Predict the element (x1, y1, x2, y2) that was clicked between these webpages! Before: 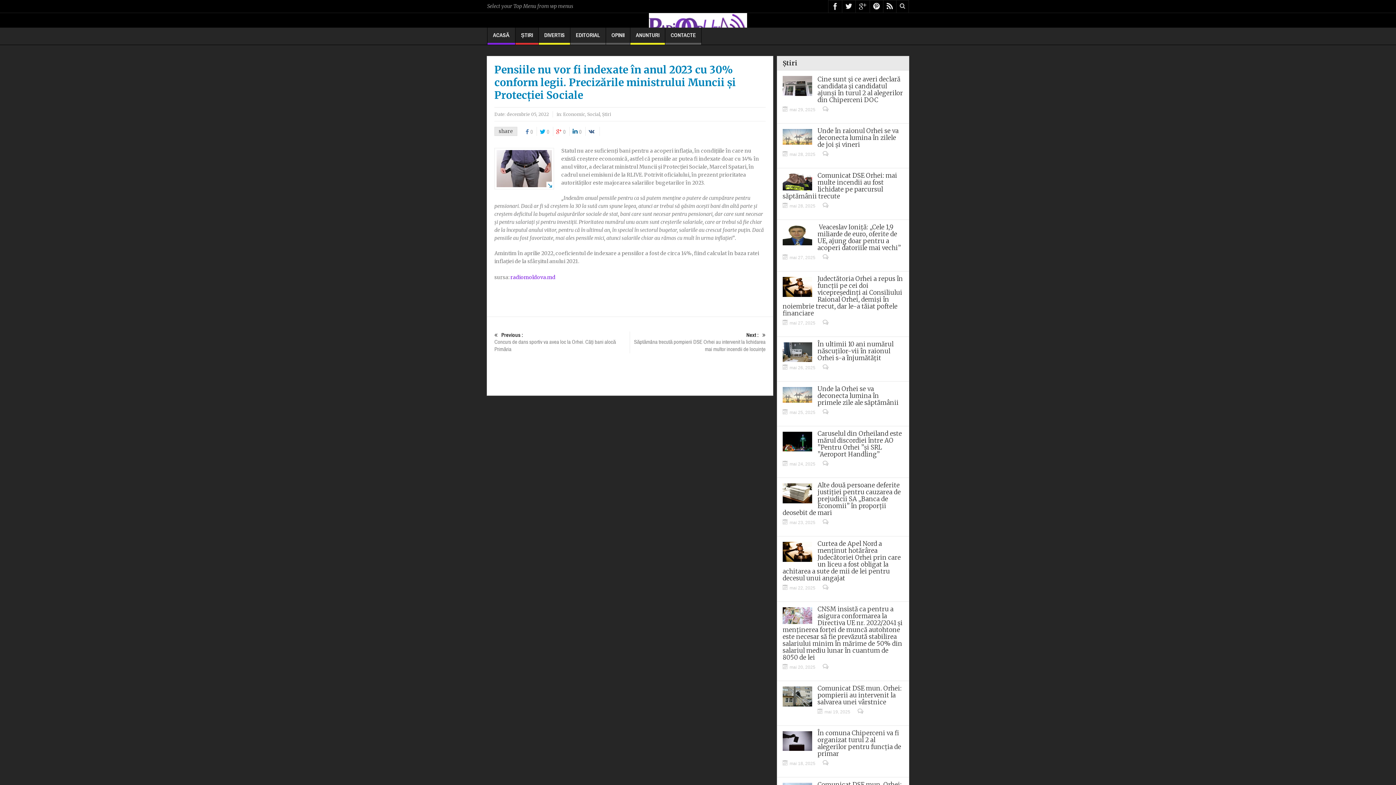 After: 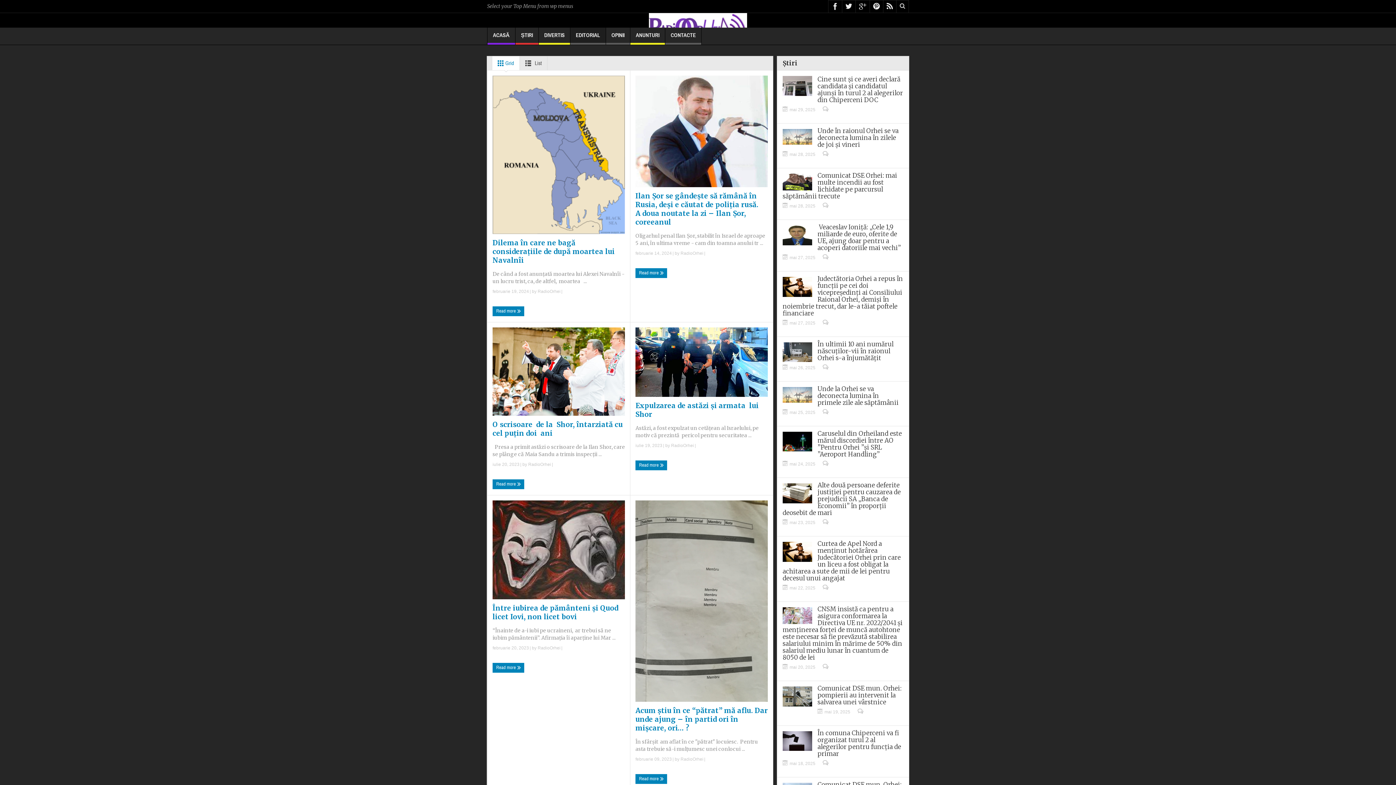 Action: label: EDITORIAL bbox: (570, 27, 605, 44)